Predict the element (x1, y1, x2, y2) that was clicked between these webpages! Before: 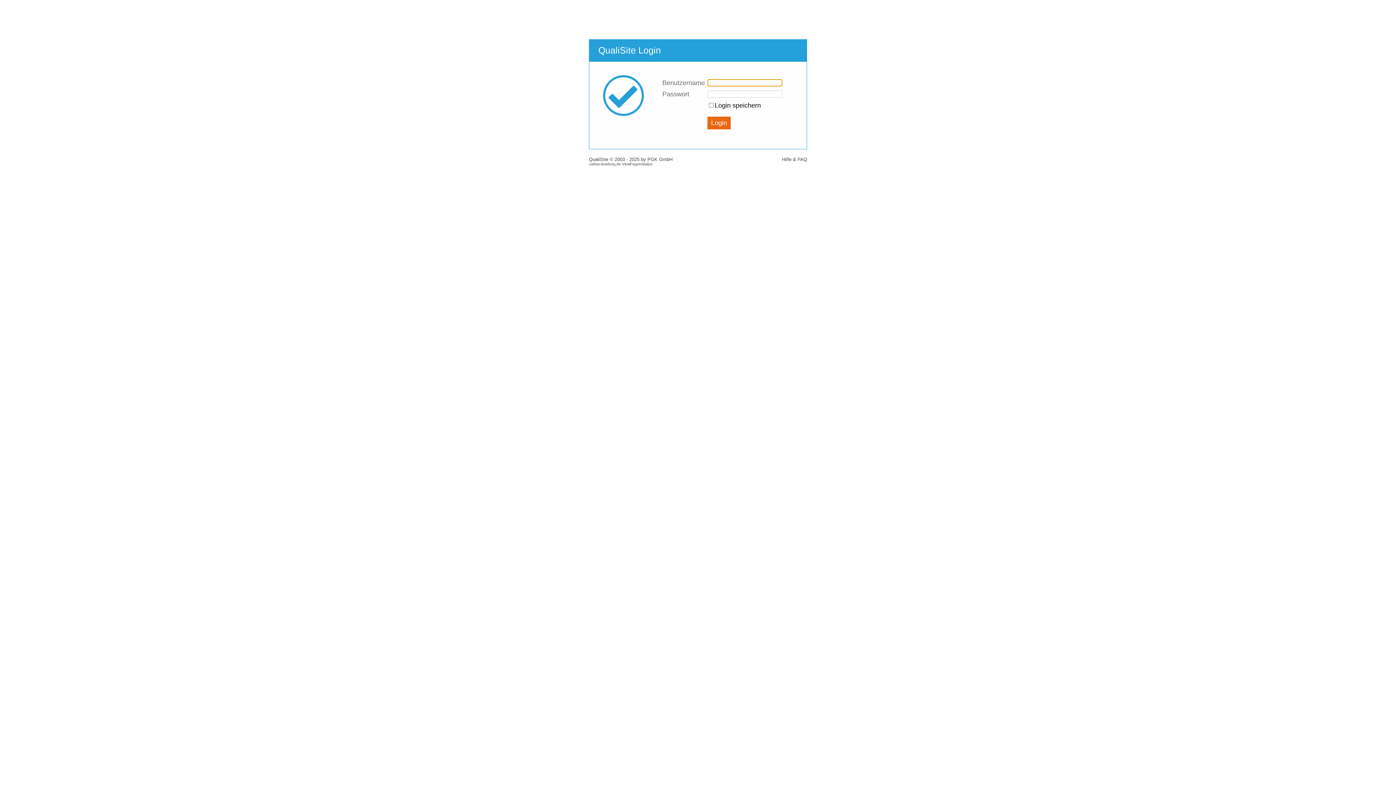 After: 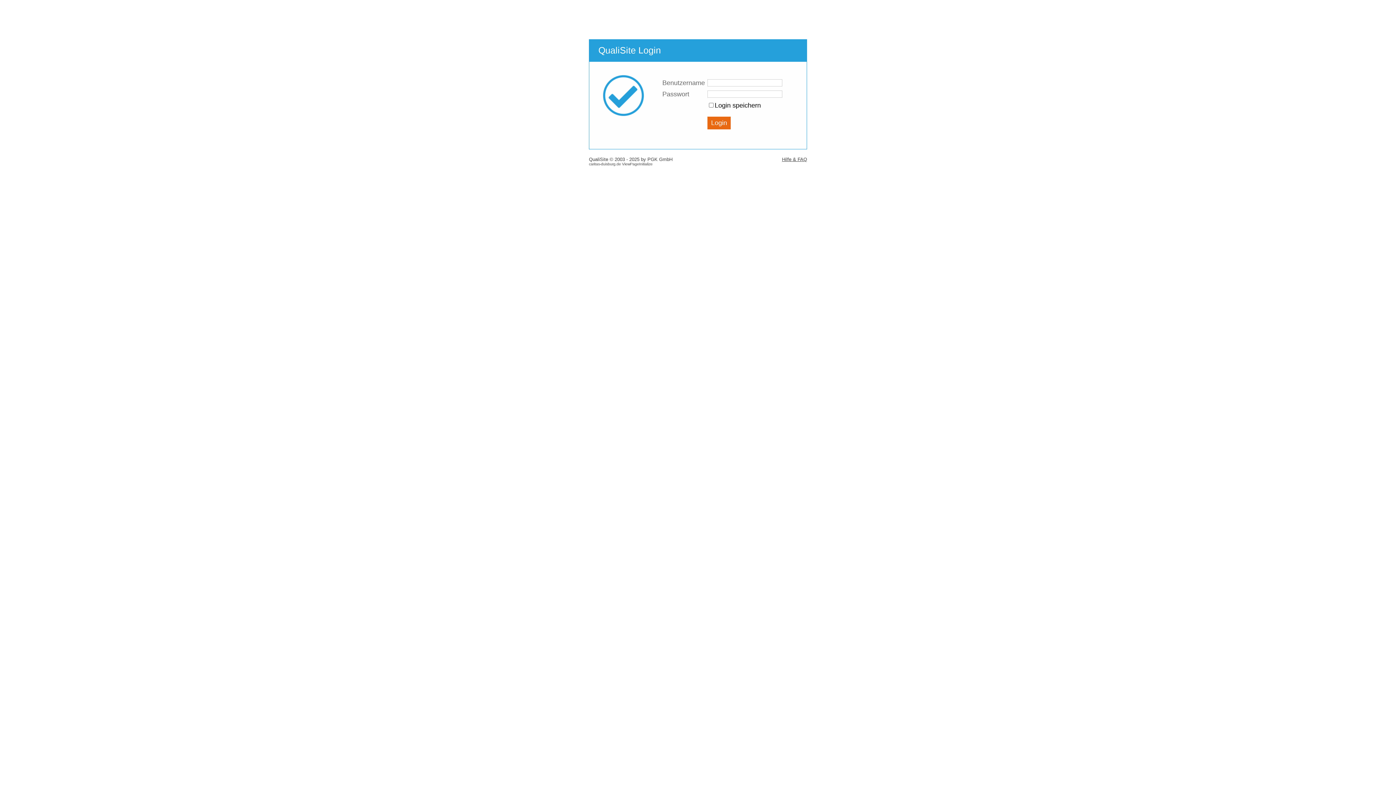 Action: bbox: (782, 156, 807, 162) label: Hilfe & FAQ